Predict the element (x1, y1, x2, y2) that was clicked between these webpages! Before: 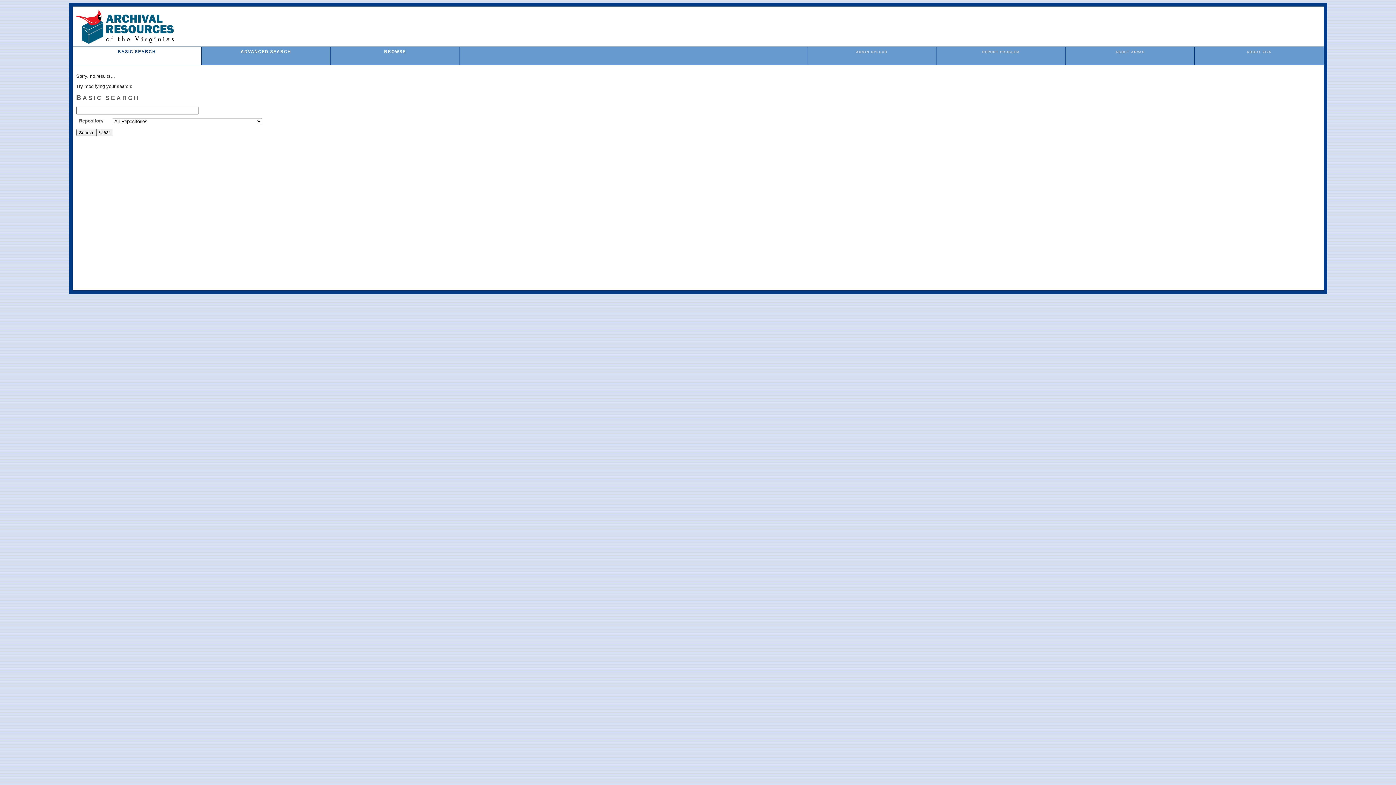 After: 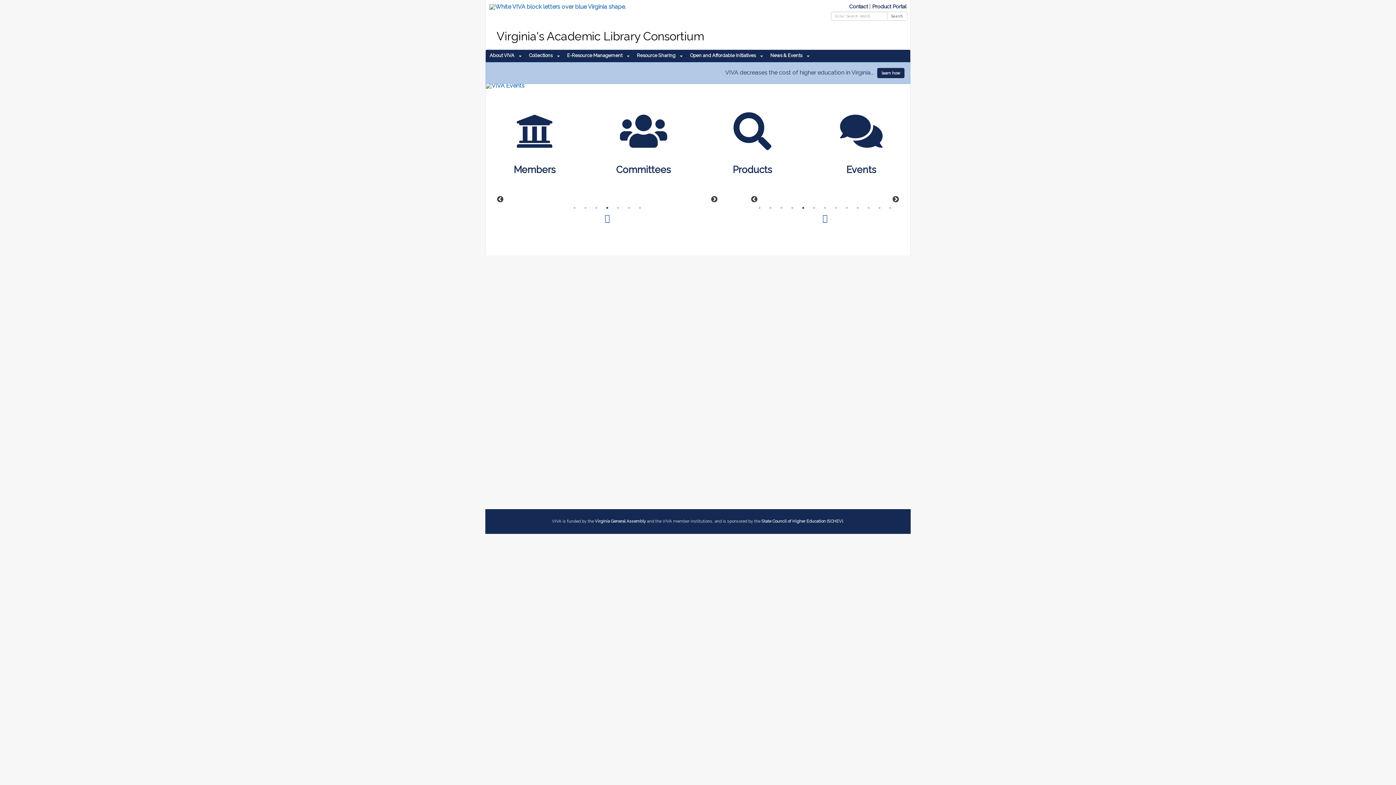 Action: bbox: (1247, 50, 1271, 53) label: ABOUT VIVA